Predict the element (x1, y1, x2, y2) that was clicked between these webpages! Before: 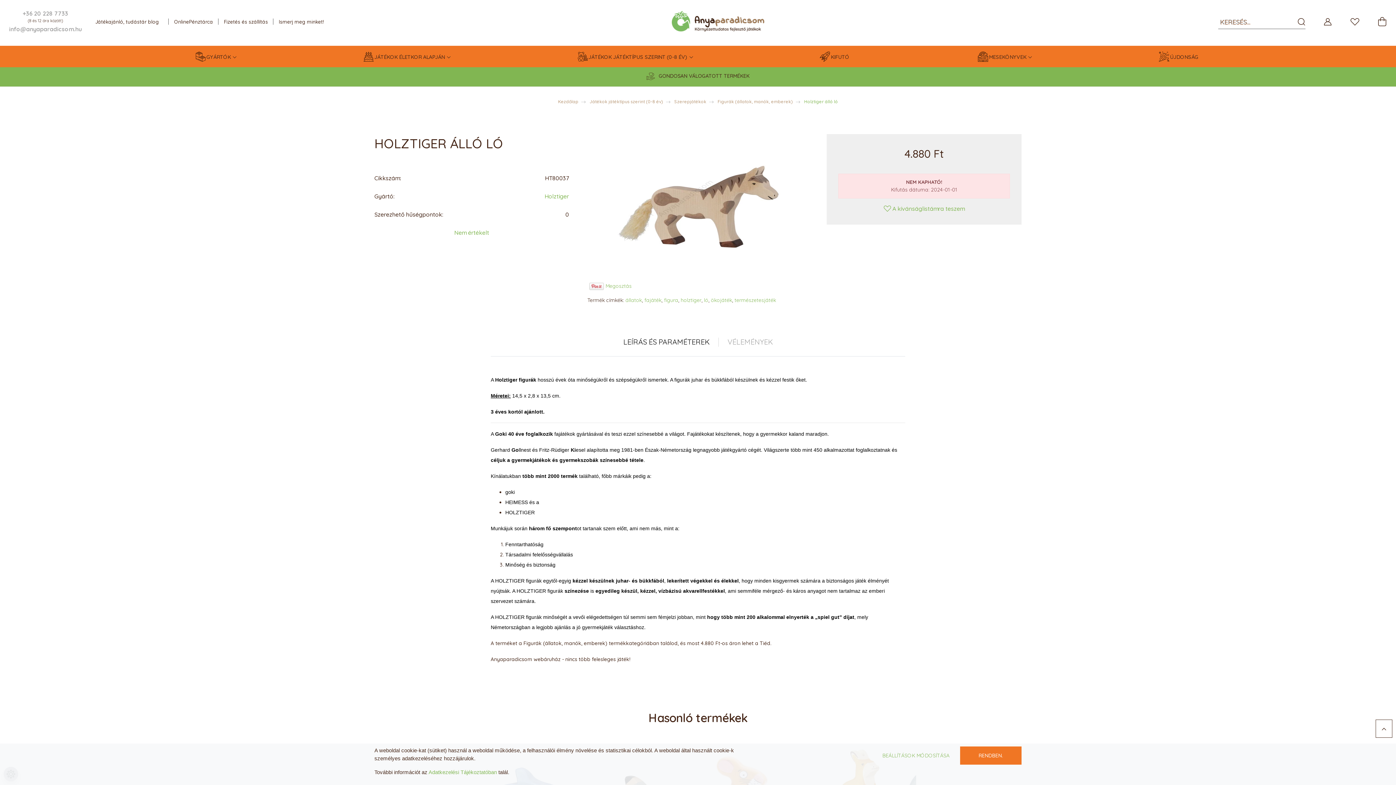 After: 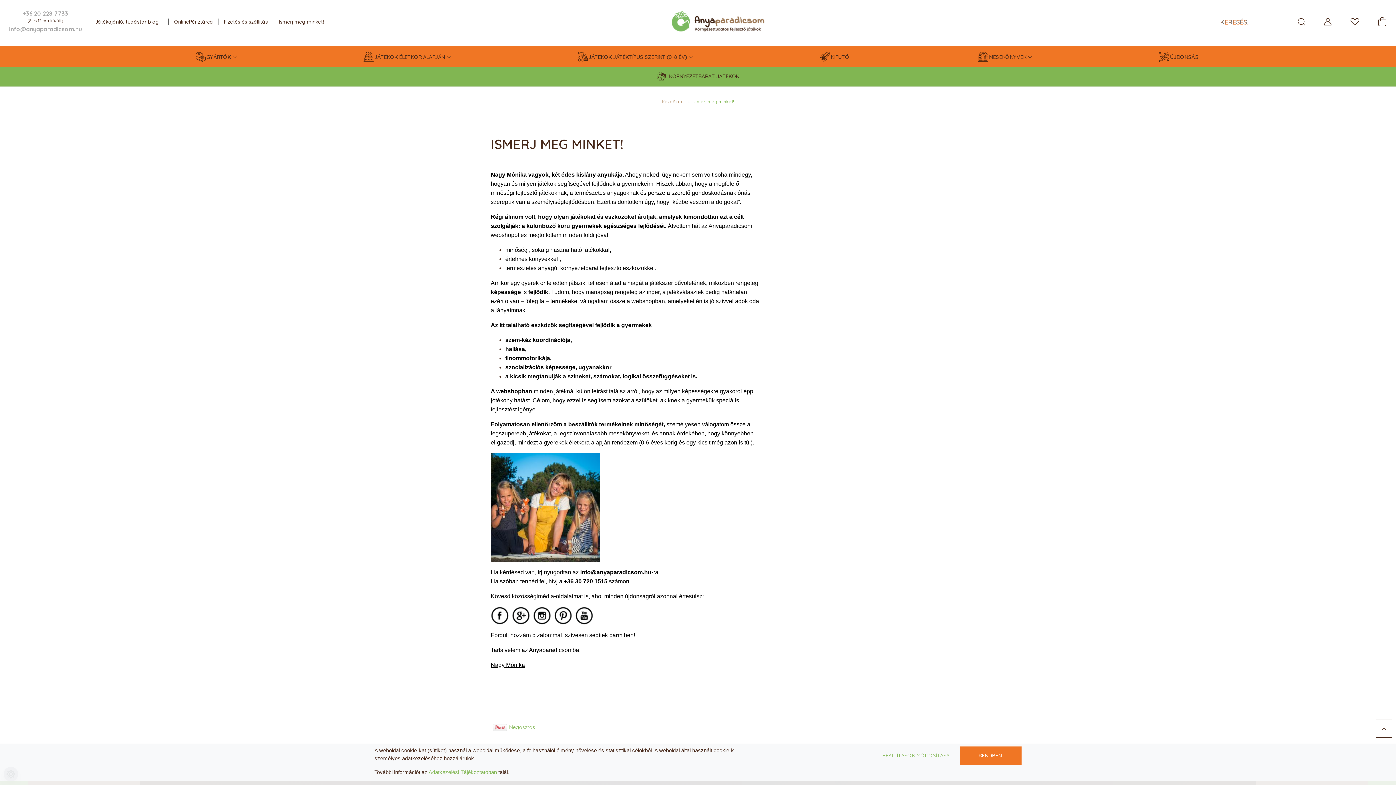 Action: bbox: (273, 15, 329, 28) label: Ismerj meg minket!